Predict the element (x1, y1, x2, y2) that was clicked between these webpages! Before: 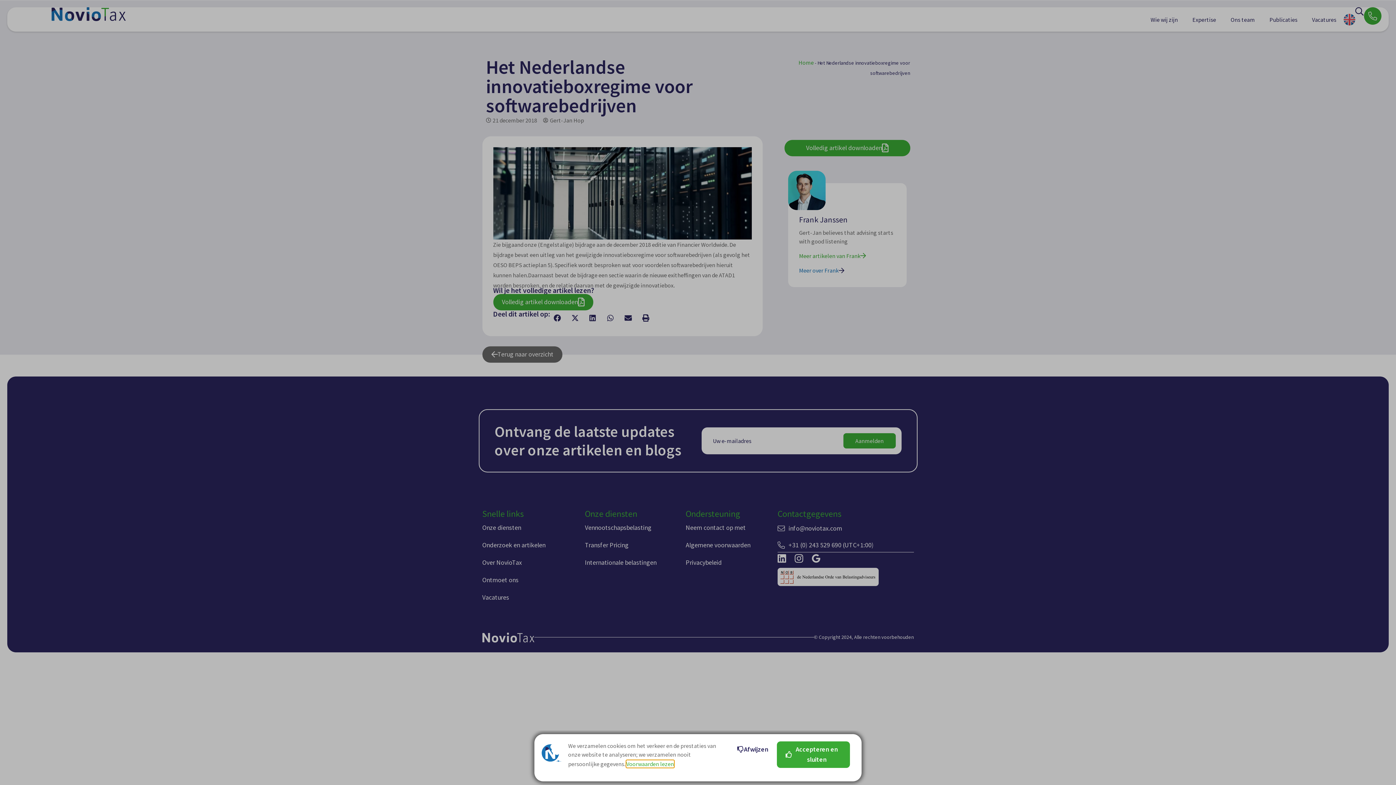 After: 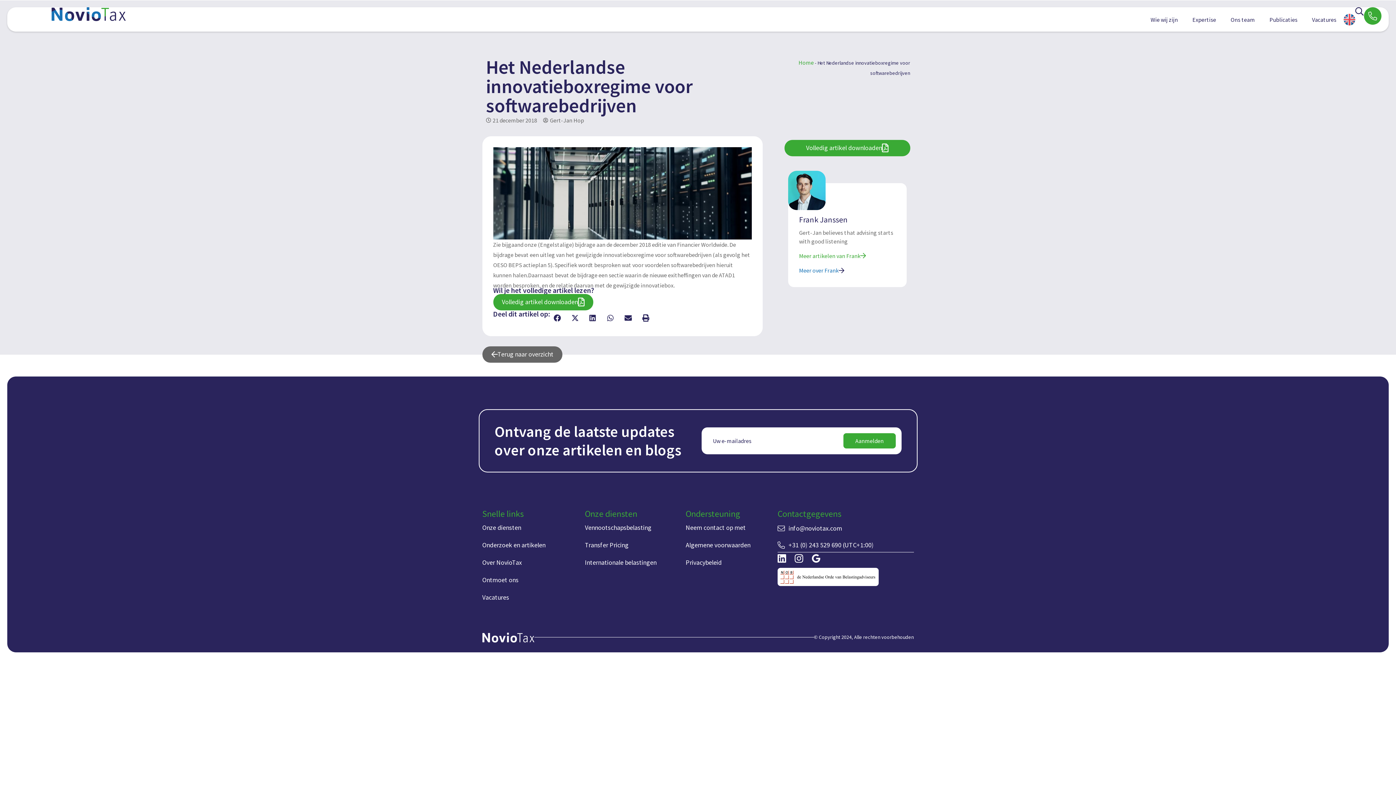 Action: bbox: (728, 741, 777, 758) label: Afwijzen